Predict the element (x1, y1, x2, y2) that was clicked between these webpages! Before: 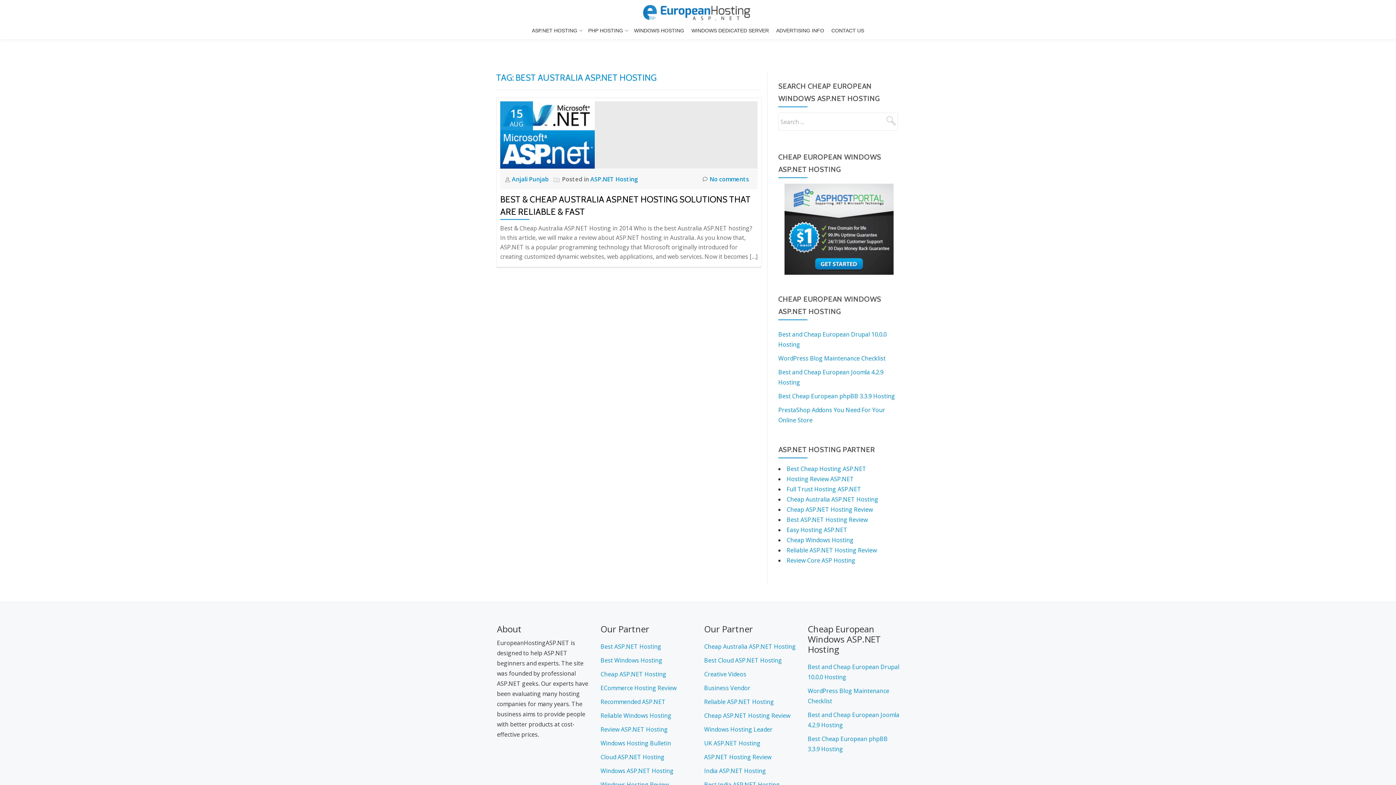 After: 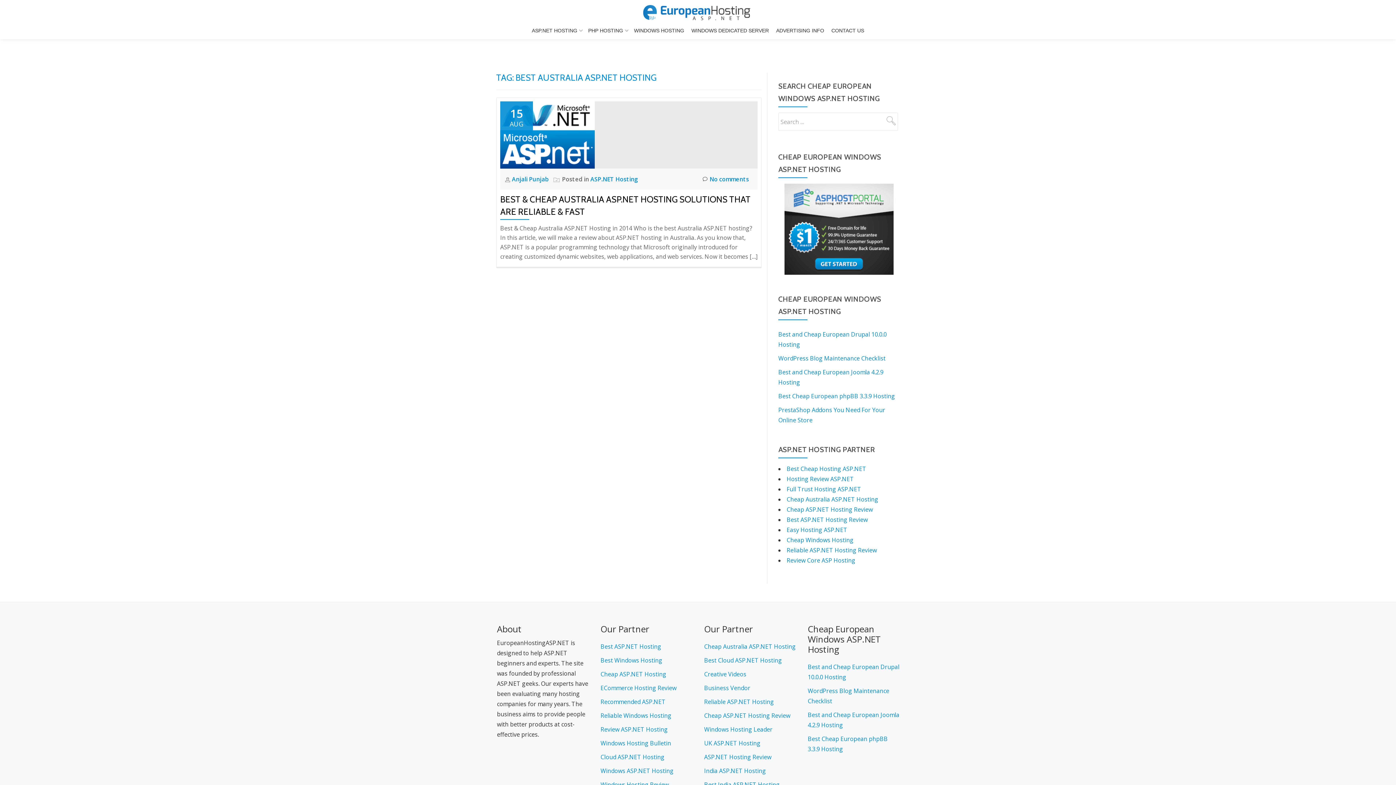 Action: bbox: (704, 712, 790, 720) label: Cheap ASP.NET Hosting Review